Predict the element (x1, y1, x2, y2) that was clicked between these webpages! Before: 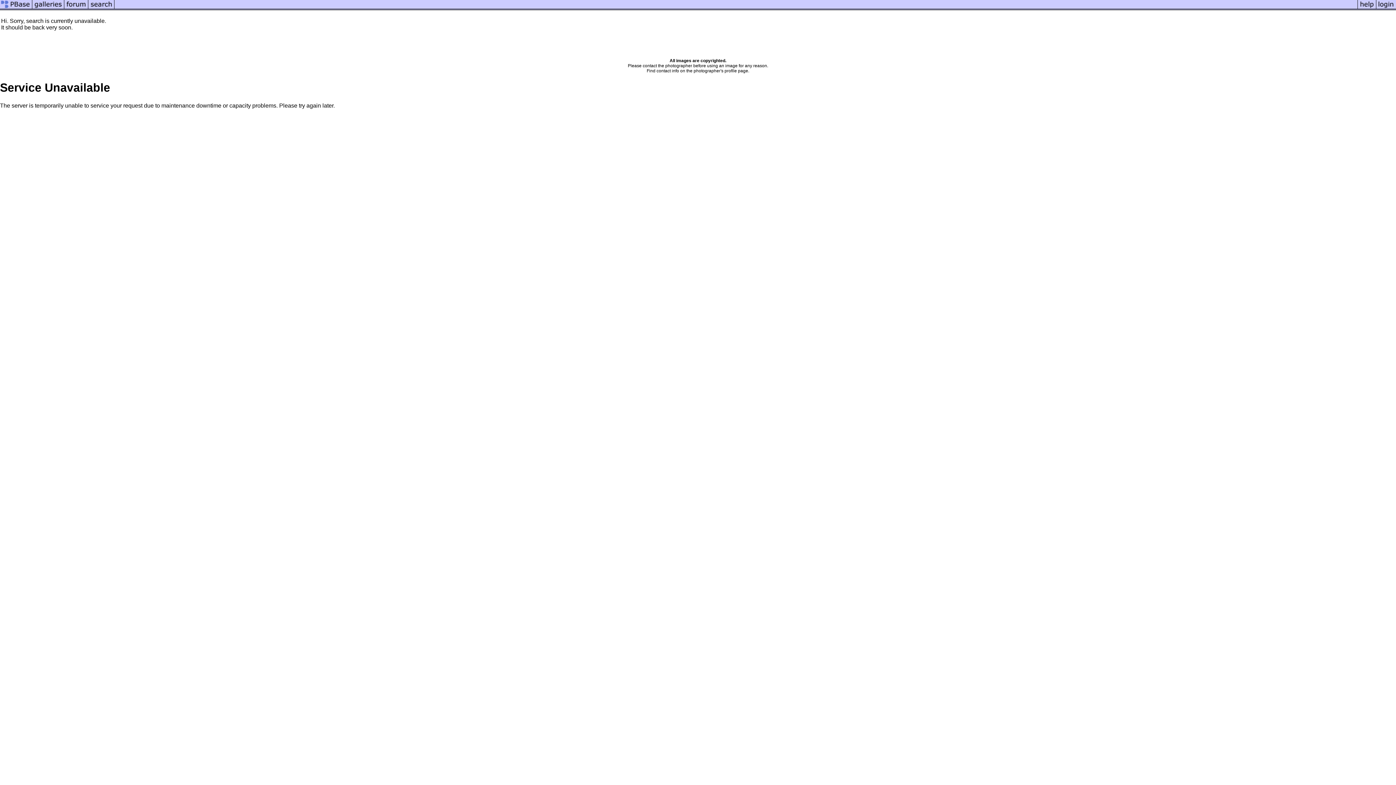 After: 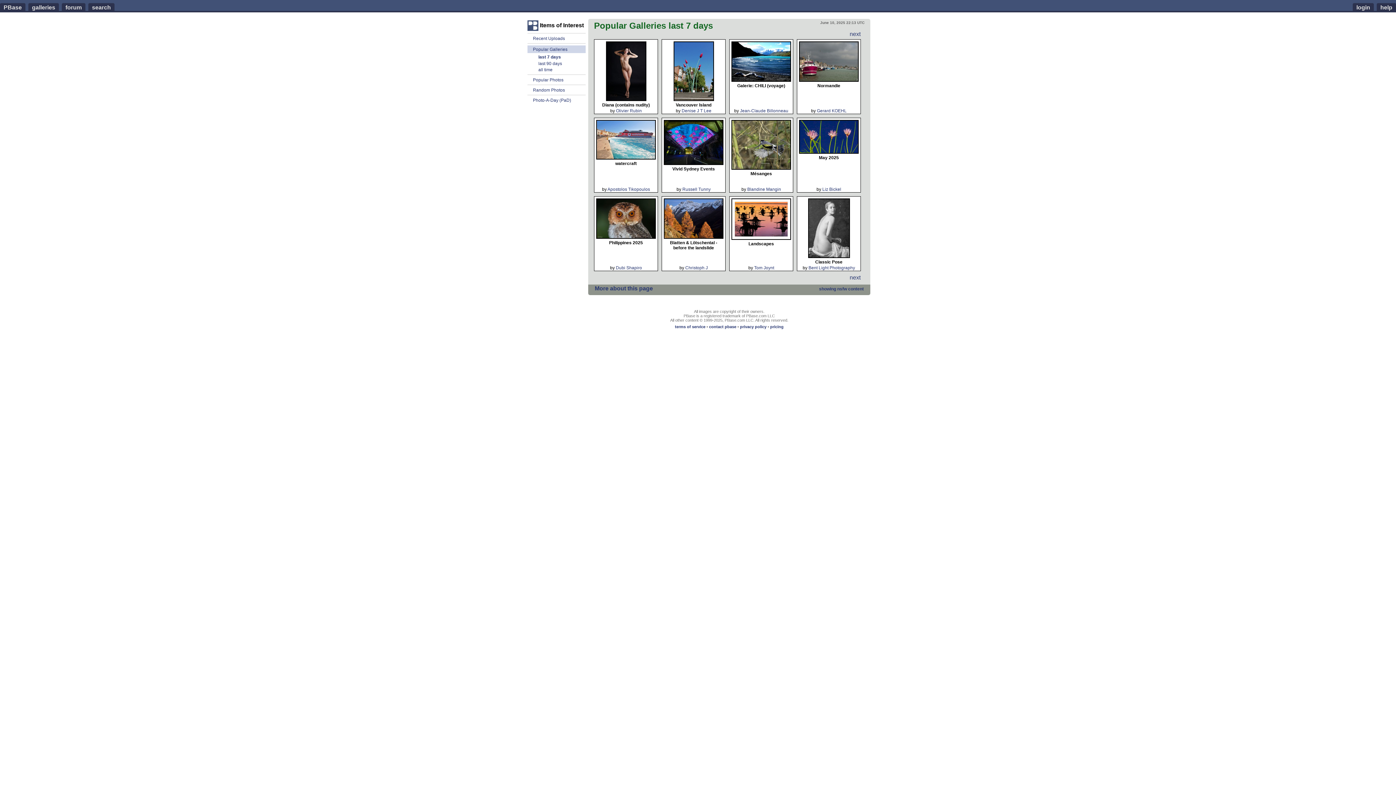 Action: bbox: (114, 5, 1357, 11)